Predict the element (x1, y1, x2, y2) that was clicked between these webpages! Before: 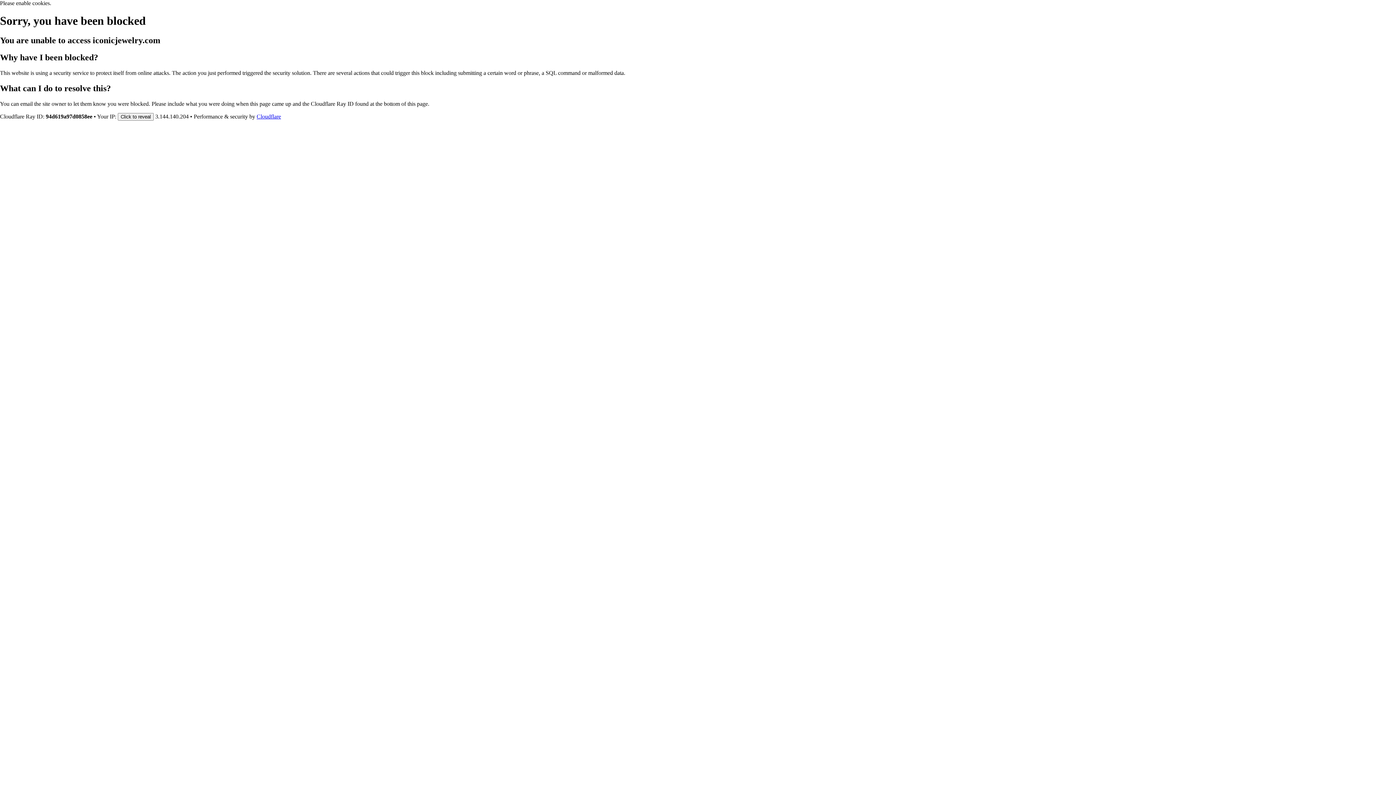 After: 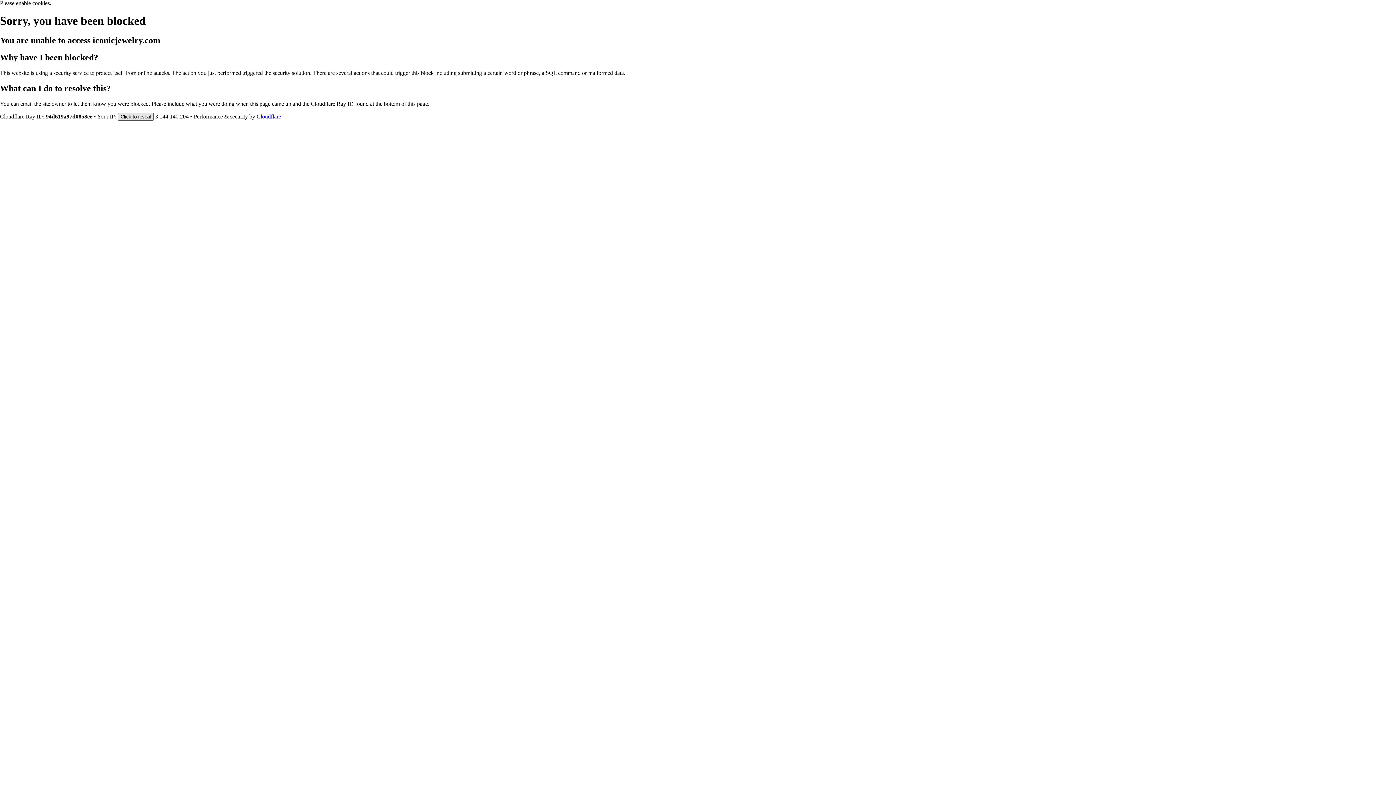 Action: bbox: (117, 112, 153, 120) label: Click to reveal